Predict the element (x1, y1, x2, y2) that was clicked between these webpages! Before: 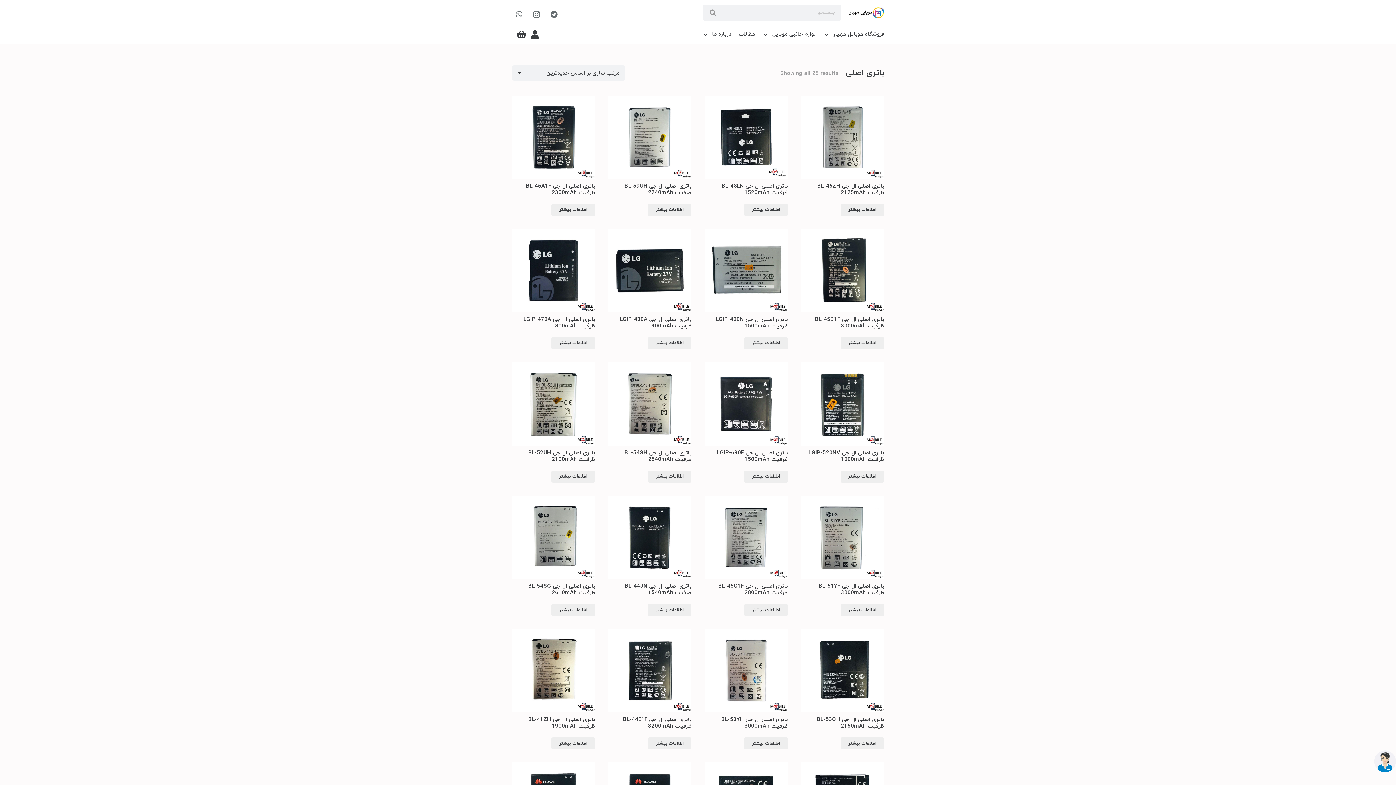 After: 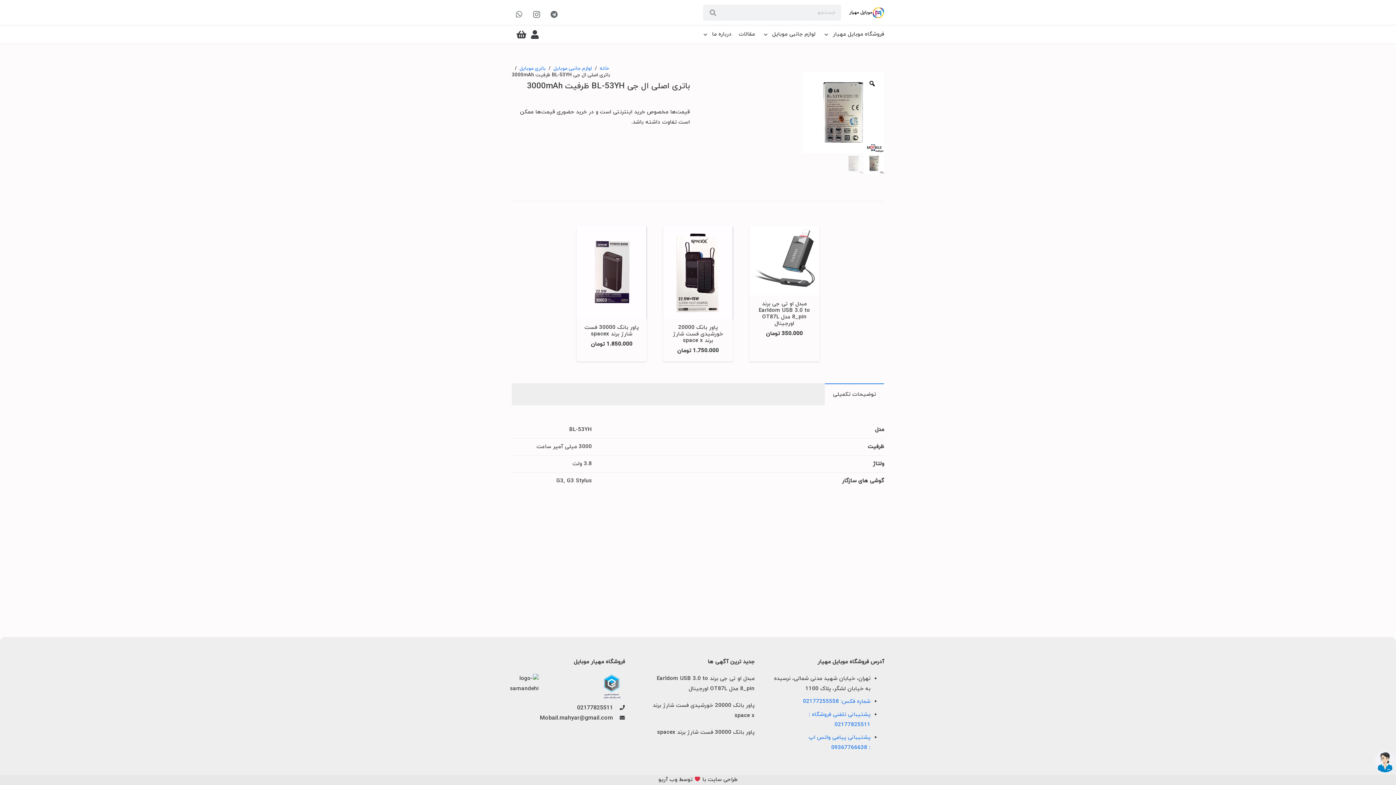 Action: label: باتری اصلی ال جی BL-53YH ظرفیت 3000mAh bbox: (704, 629, 788, 730)